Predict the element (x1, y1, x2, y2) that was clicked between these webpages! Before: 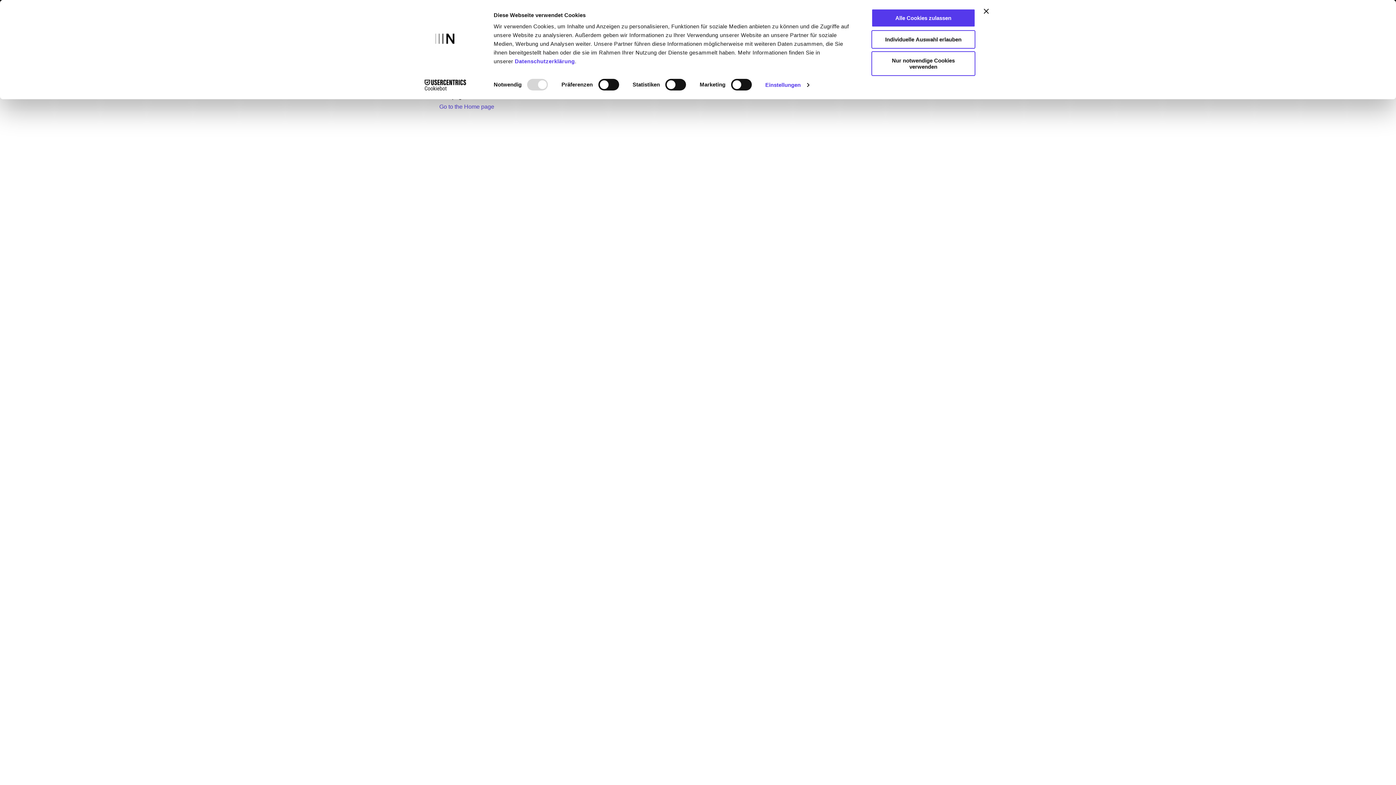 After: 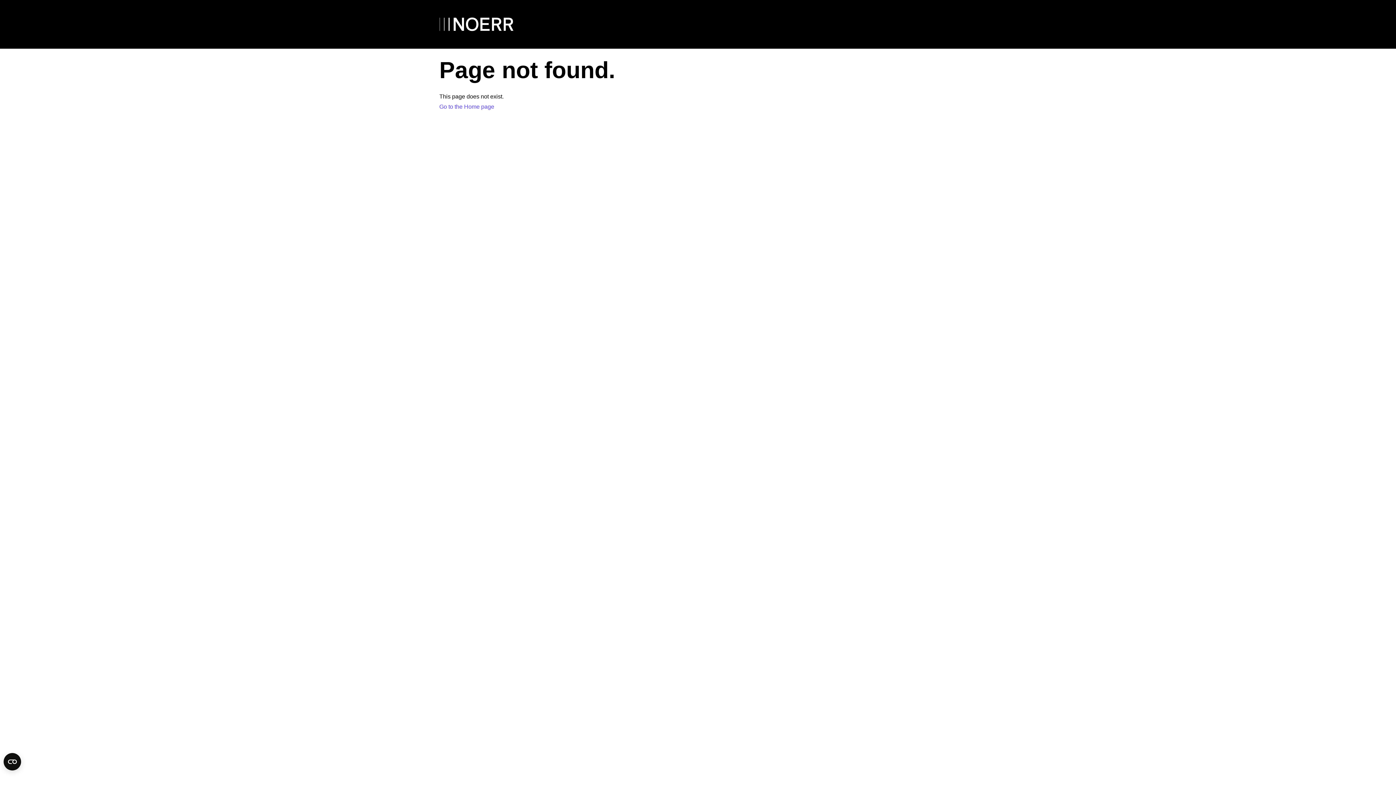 Action: label: Banner schließen bbox: (984, 8, 989, 13)